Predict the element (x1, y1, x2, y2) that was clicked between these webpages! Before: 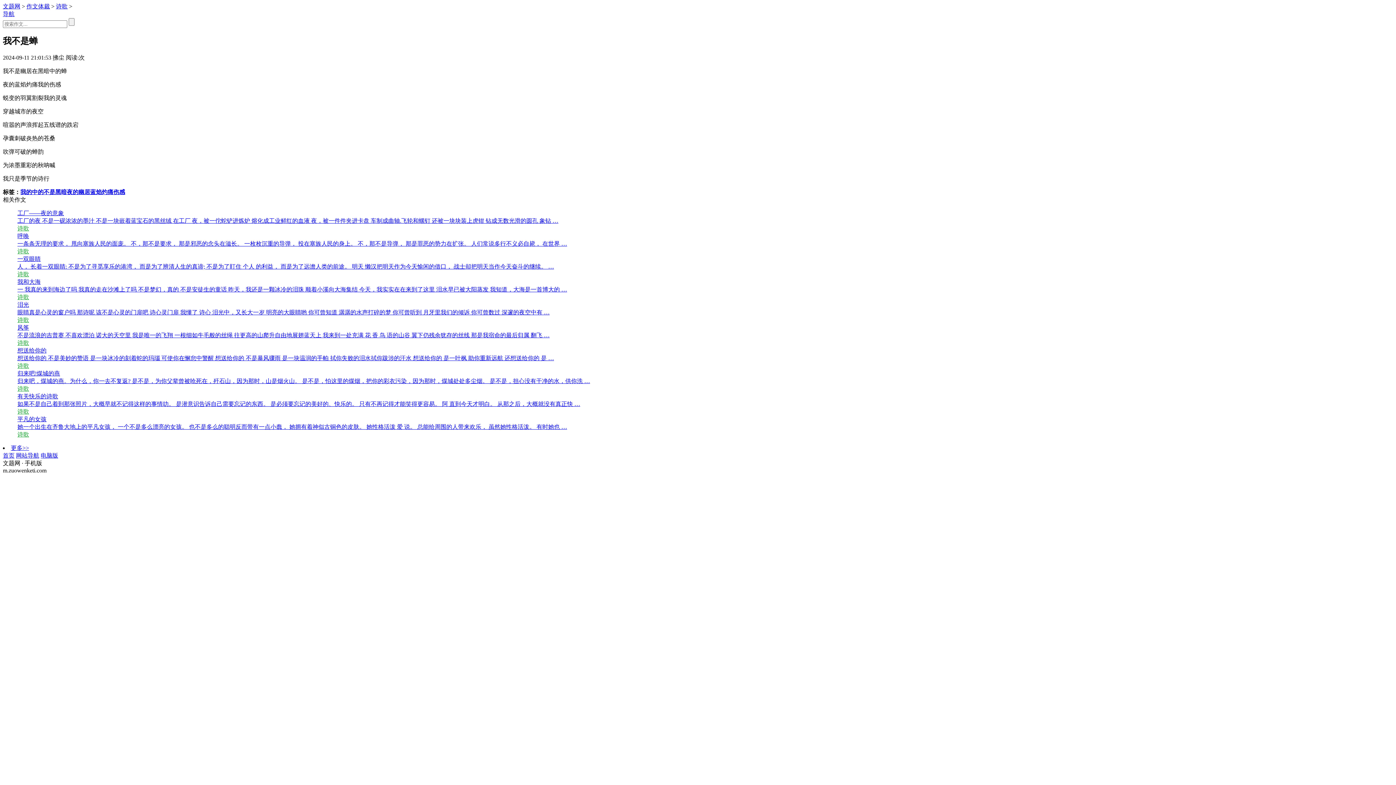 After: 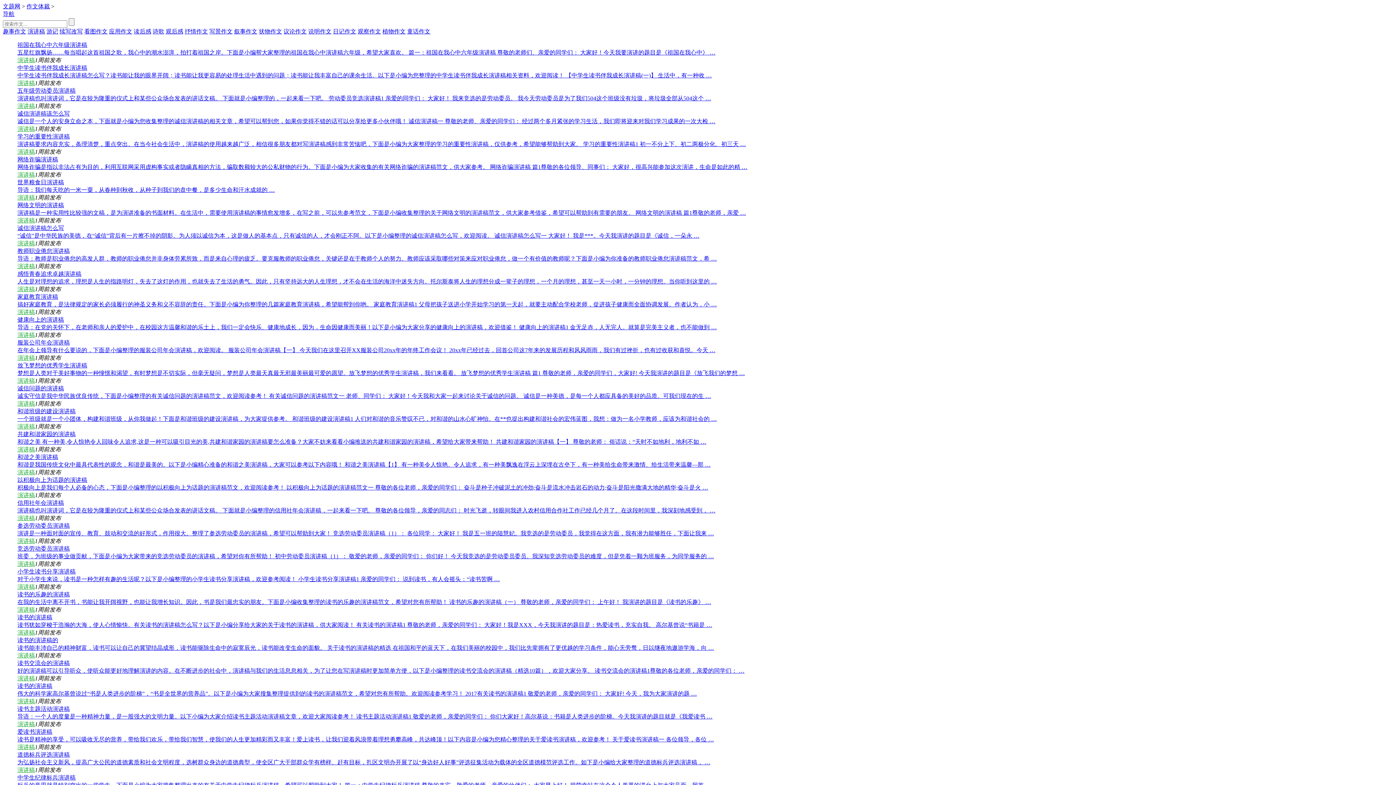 Action: label: 作文体裁 bbox: (26, 3, 49, 9)